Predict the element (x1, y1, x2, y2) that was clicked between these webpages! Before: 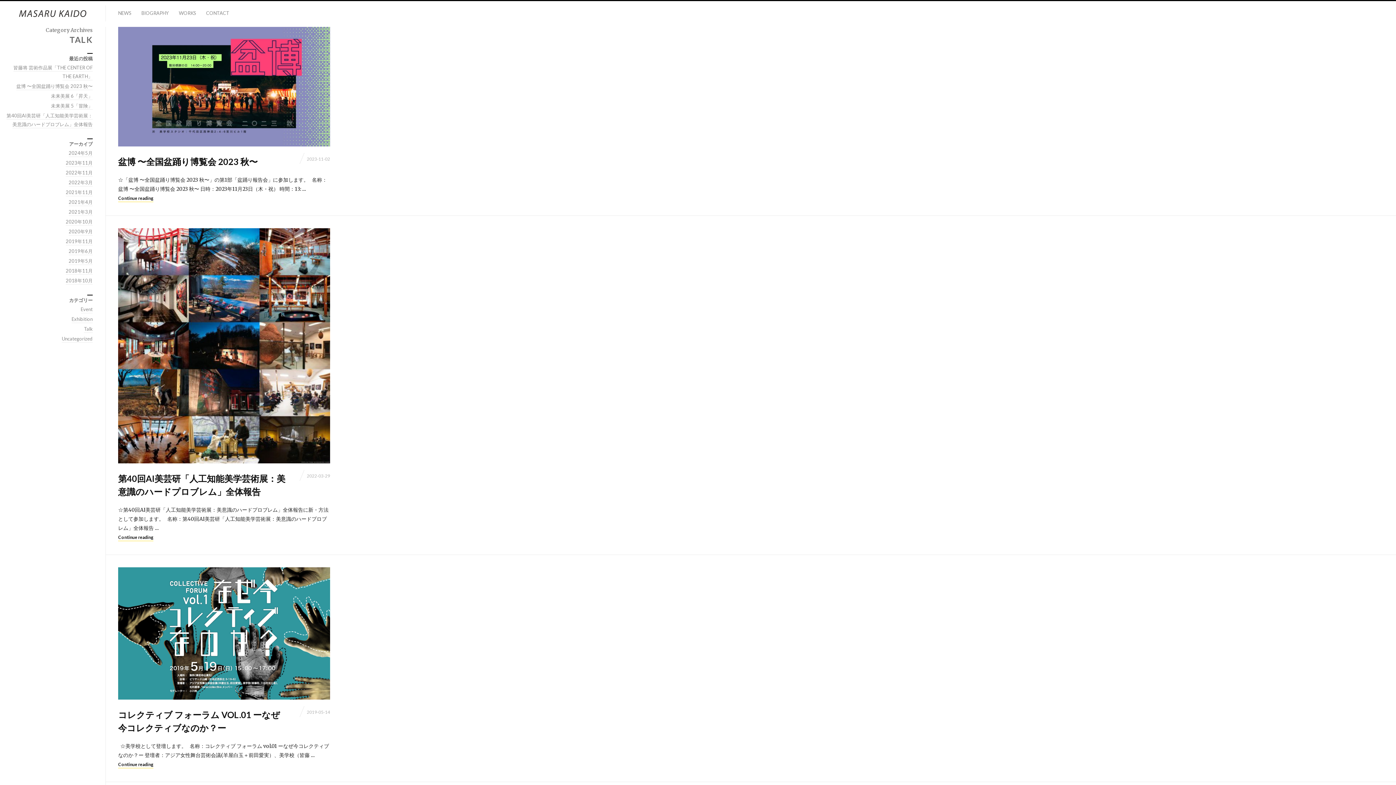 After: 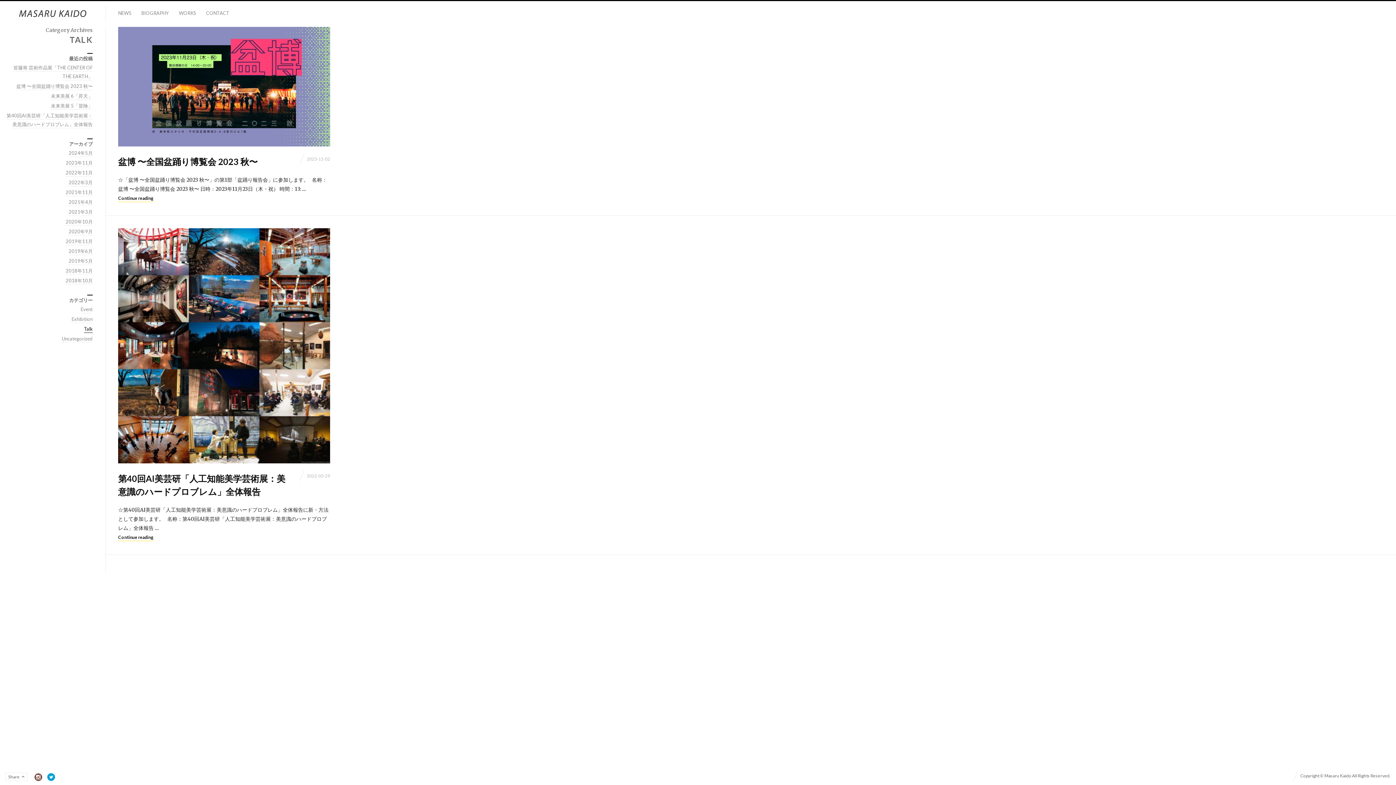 Action: bbox: (84, 326, 92, 333) label: Talk